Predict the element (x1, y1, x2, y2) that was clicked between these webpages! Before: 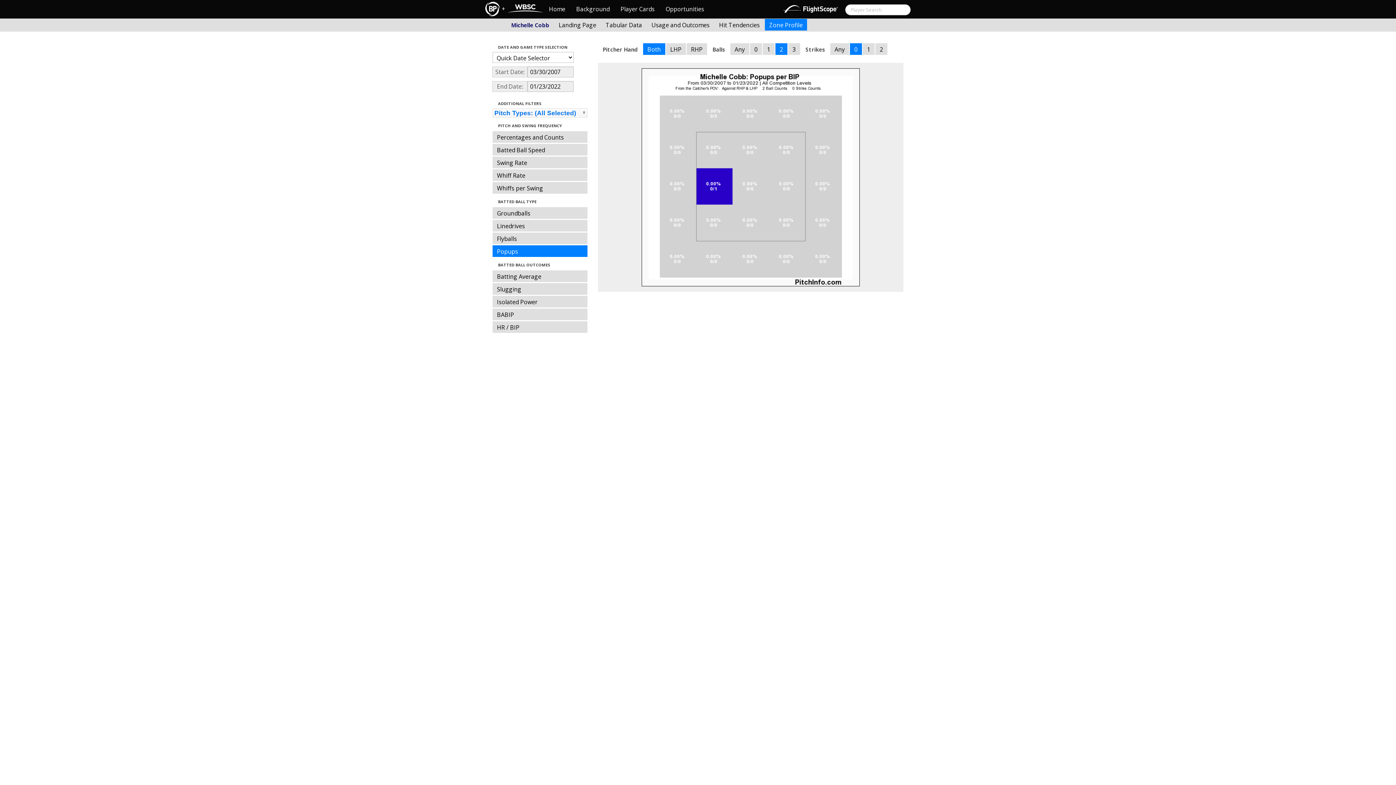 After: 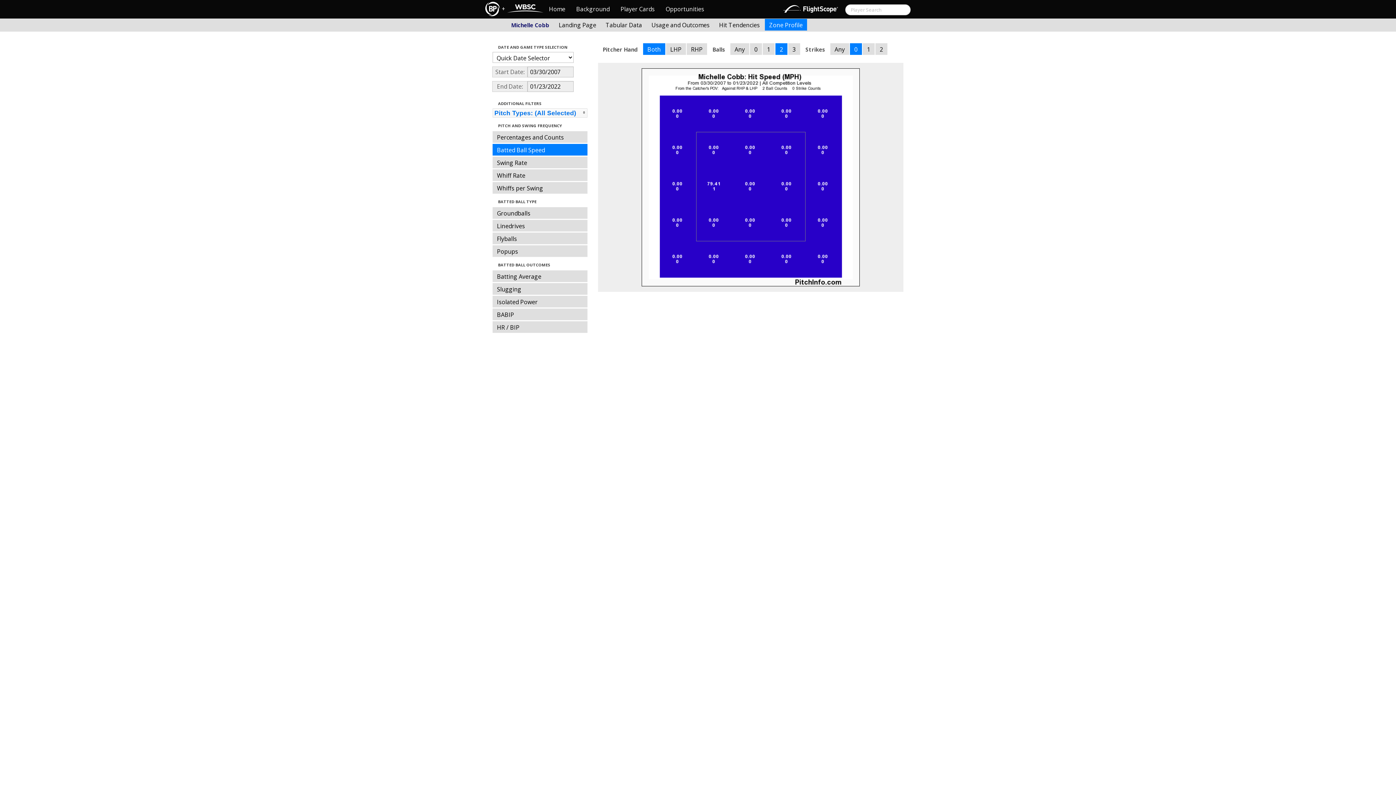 Action: label: Batted Ball Speed bbox: (492, 144, 587, 155)